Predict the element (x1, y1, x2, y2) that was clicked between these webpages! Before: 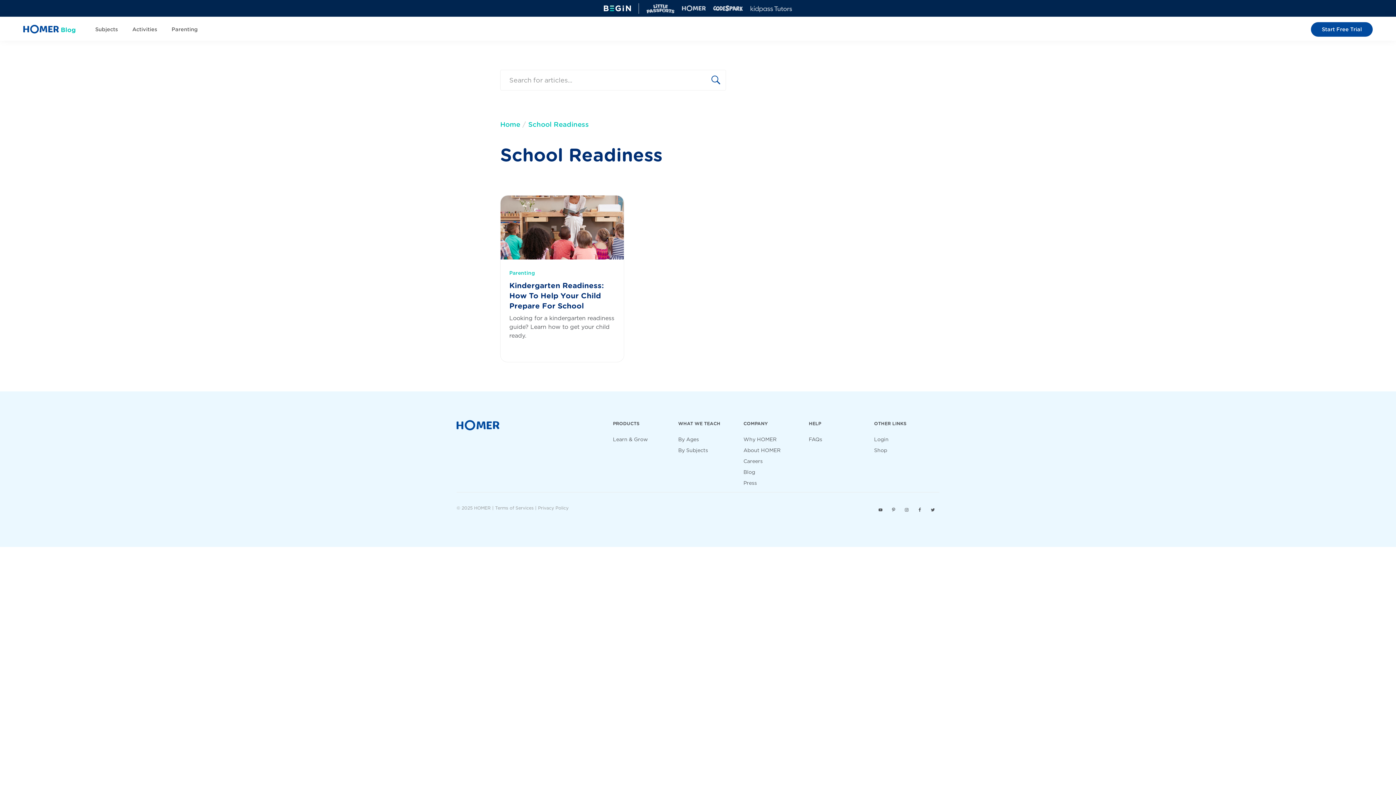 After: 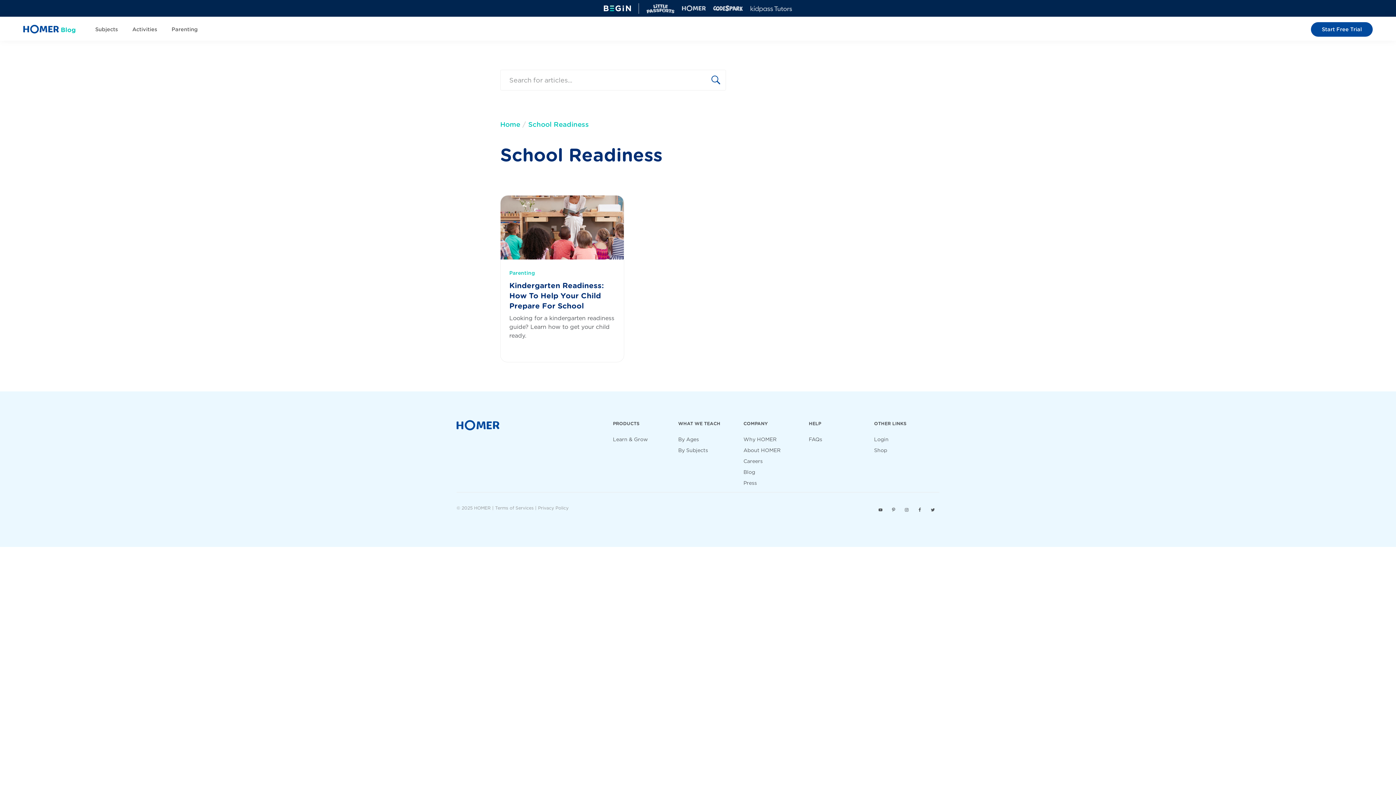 Action: bbox: (604, 0, 631, 16)